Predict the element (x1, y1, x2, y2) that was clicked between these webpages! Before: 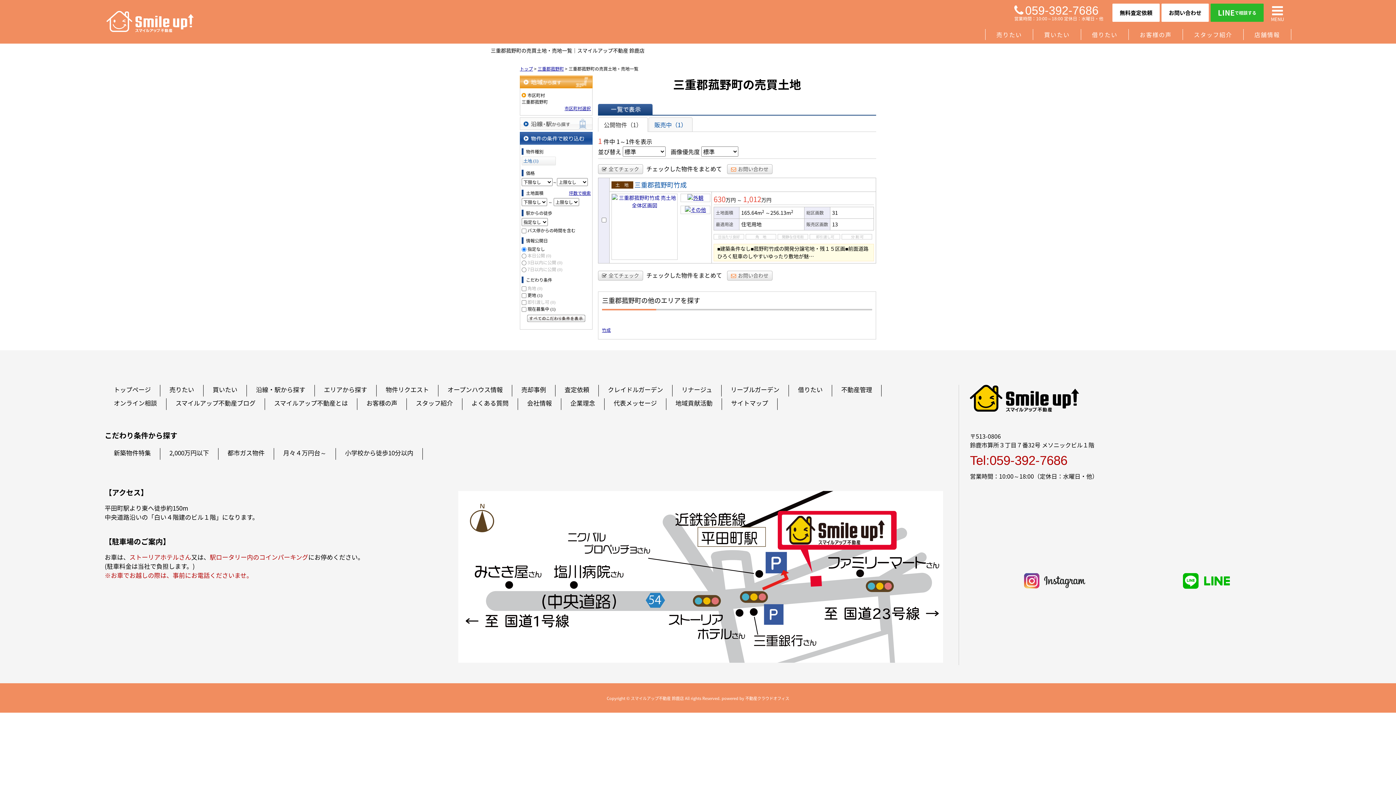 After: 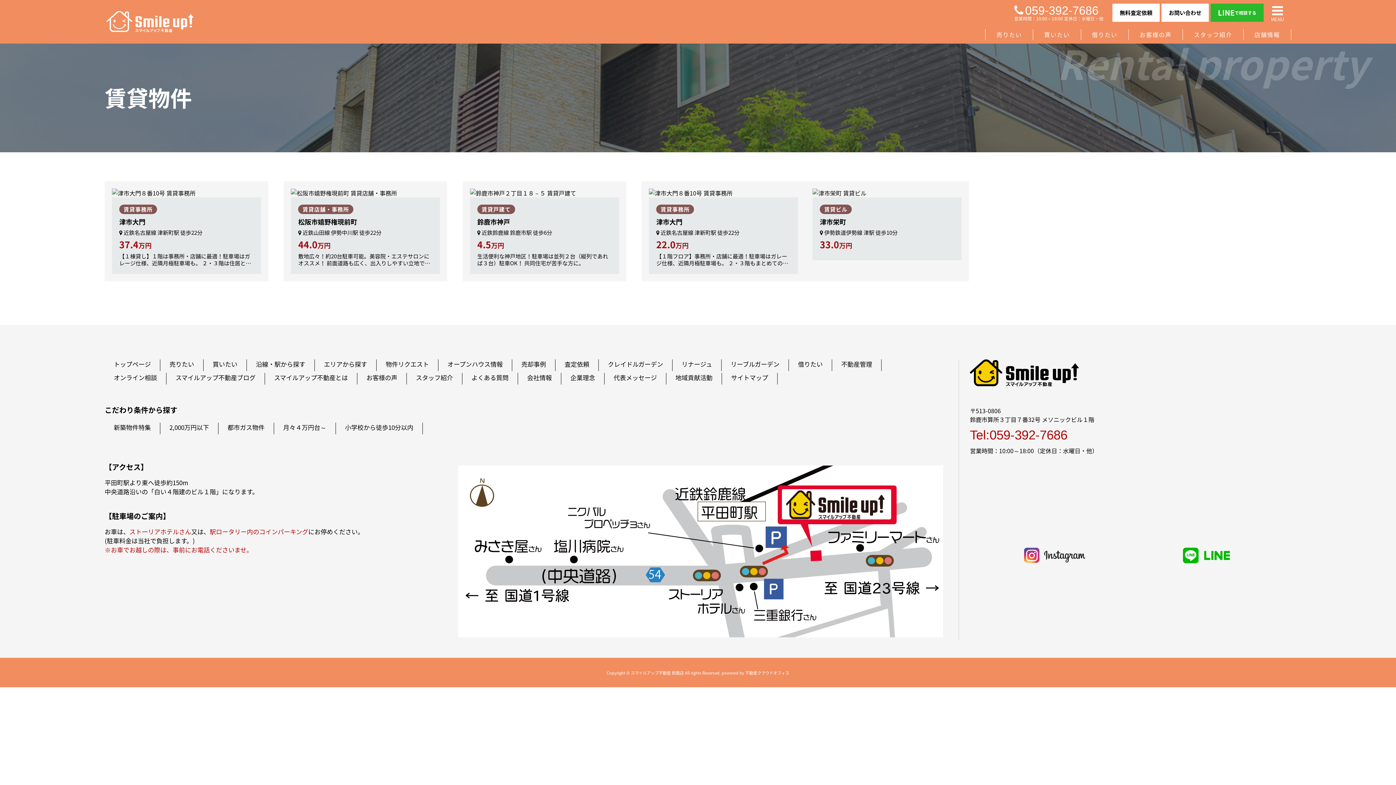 Action: label: 借りたい bbox: (1092, 30, 1117, 38)